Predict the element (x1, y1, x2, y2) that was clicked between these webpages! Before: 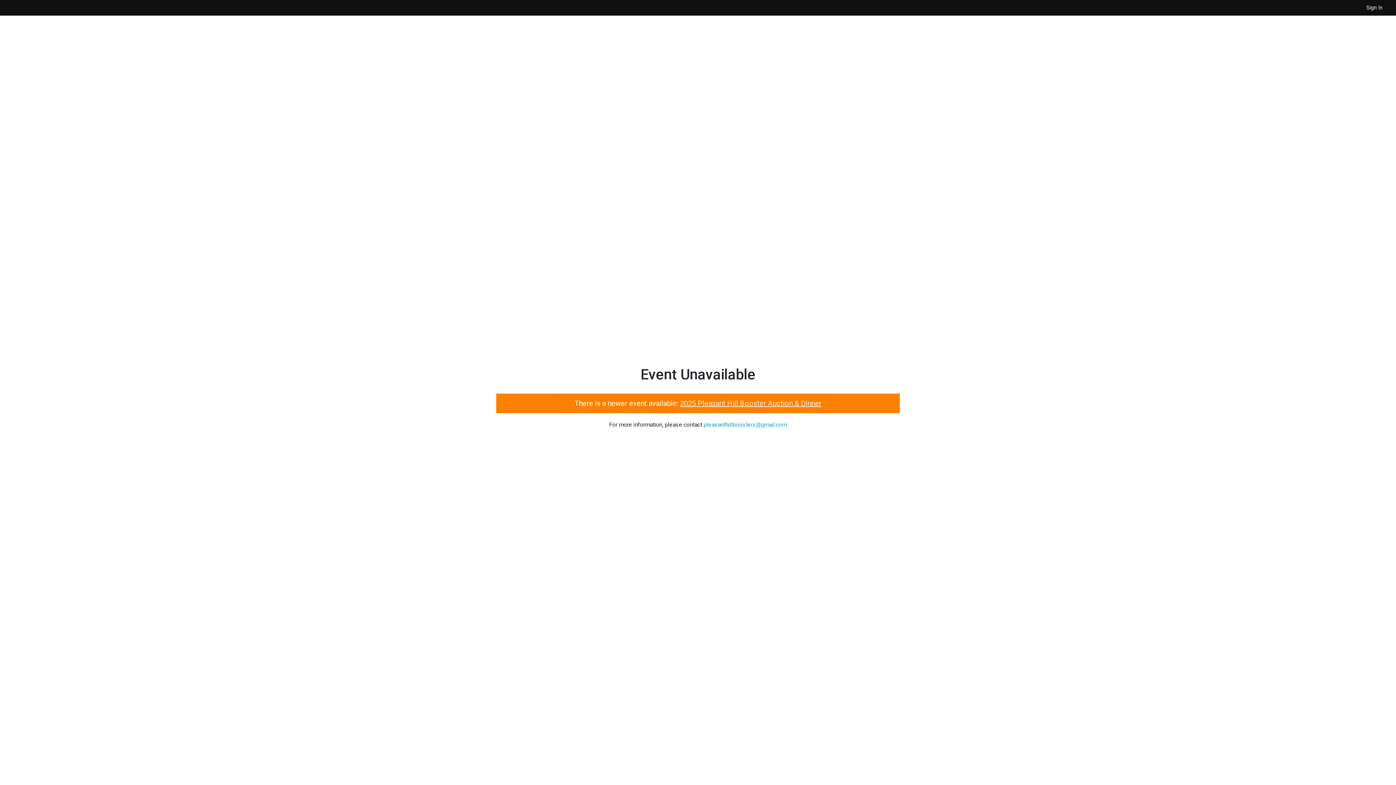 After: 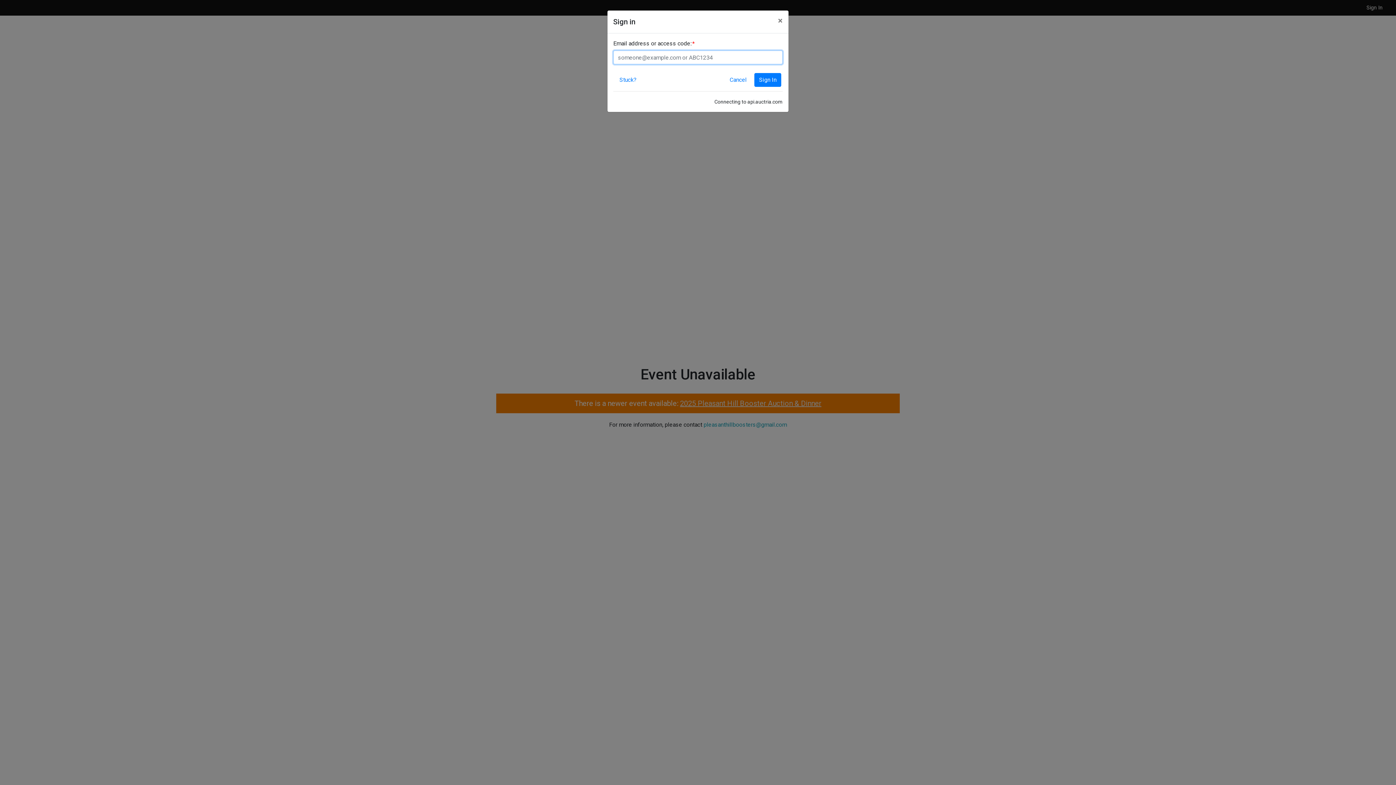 Action: label: Sign In bbox: (1362, 1, 1387, 14)